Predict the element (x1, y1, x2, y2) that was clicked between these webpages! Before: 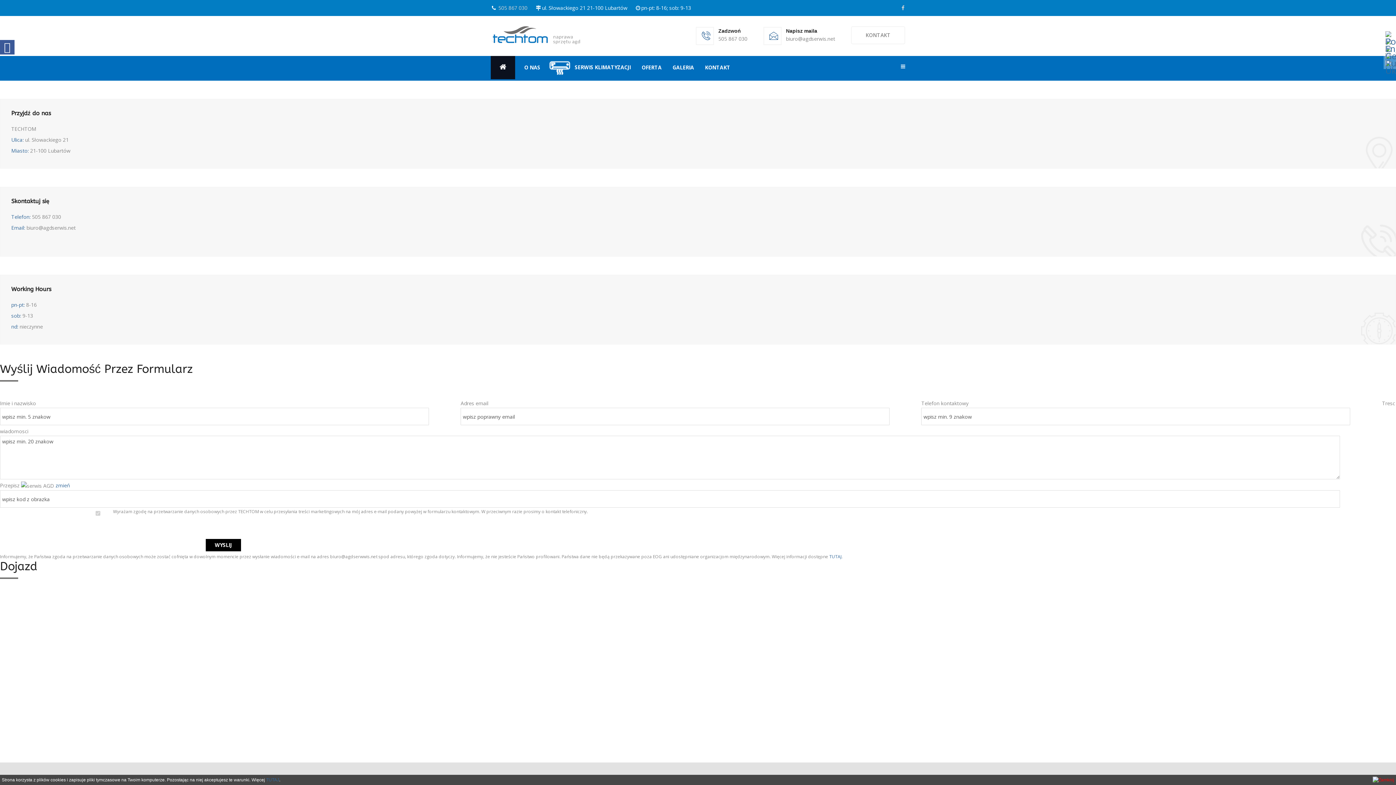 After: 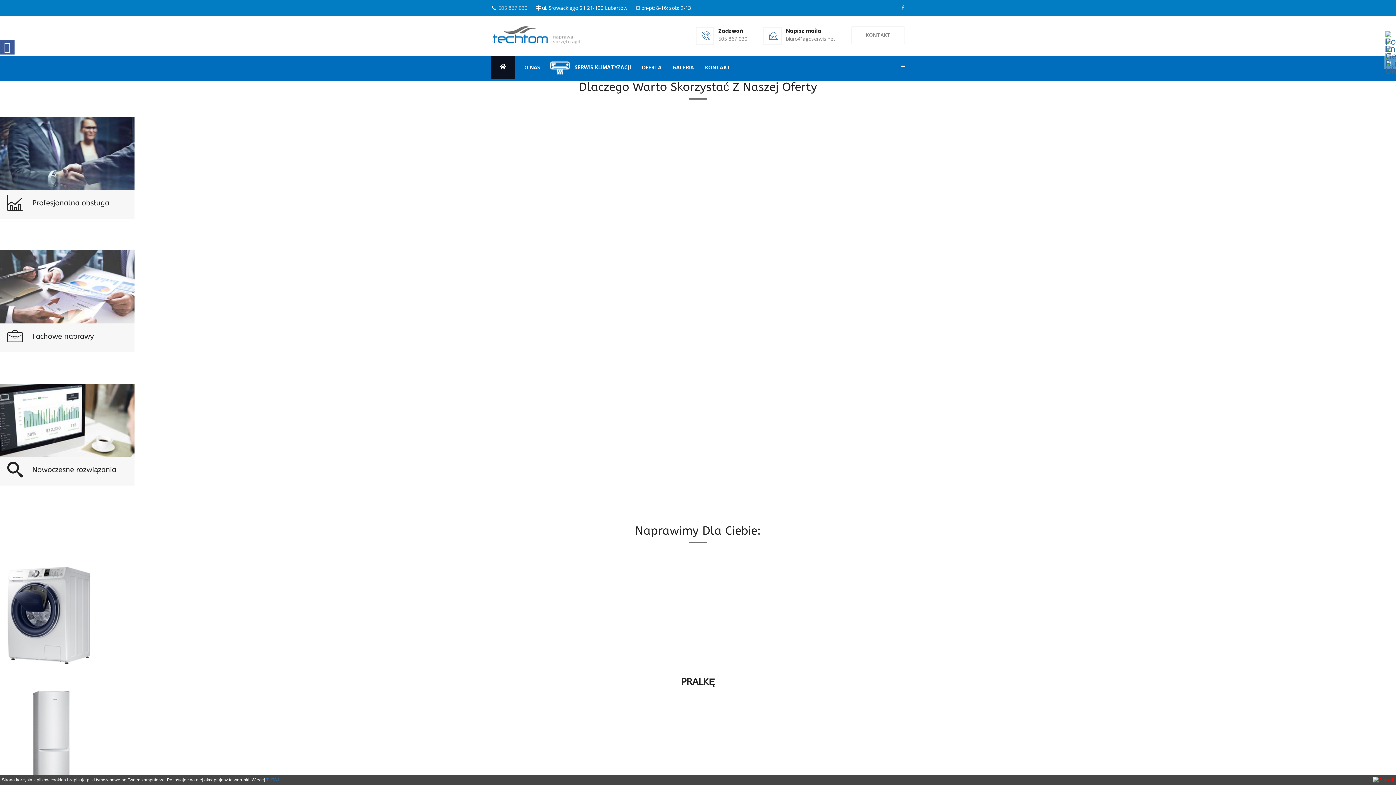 Action: bbox: (490, 56, 515, 78)